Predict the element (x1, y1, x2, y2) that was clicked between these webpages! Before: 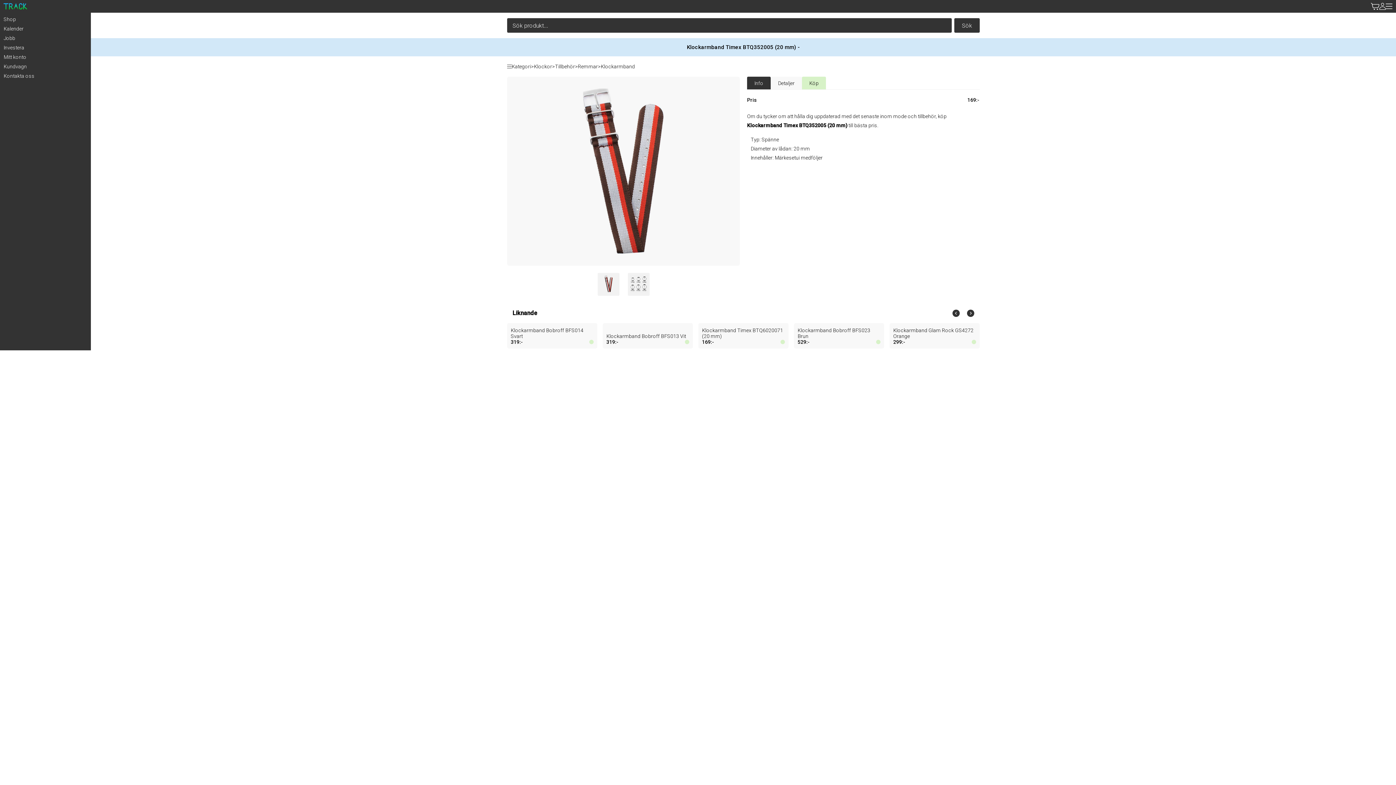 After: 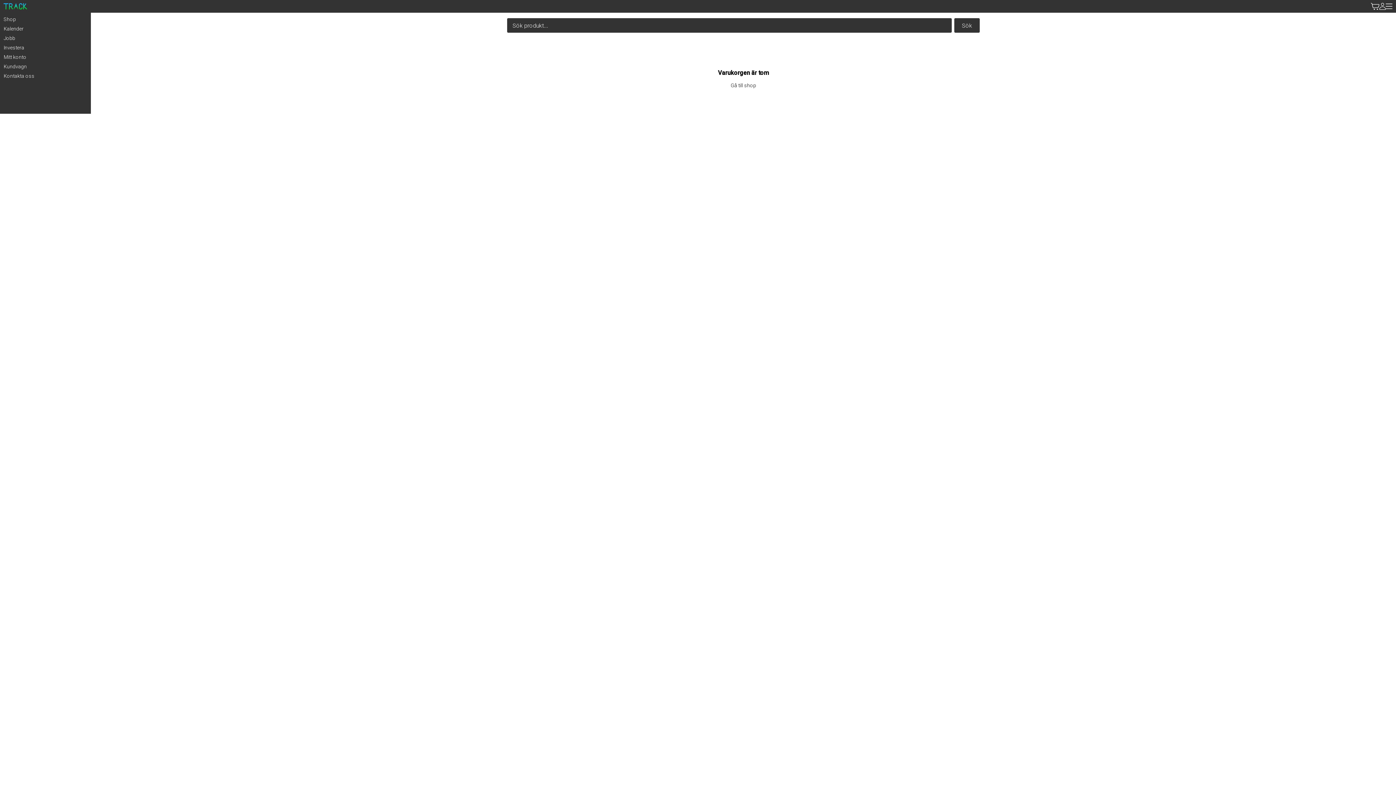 Action: bbox: (3, 63, 87, 69) label: Kundvagn